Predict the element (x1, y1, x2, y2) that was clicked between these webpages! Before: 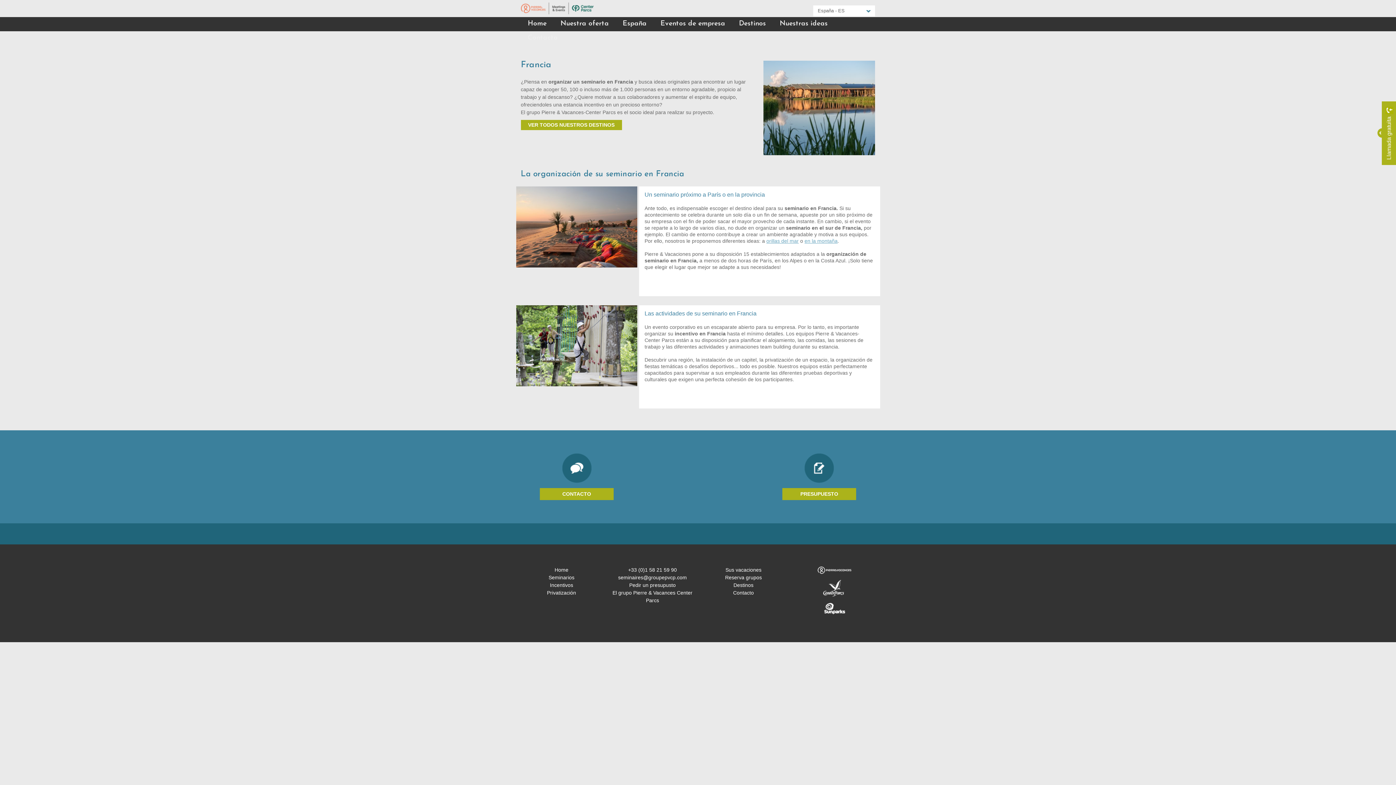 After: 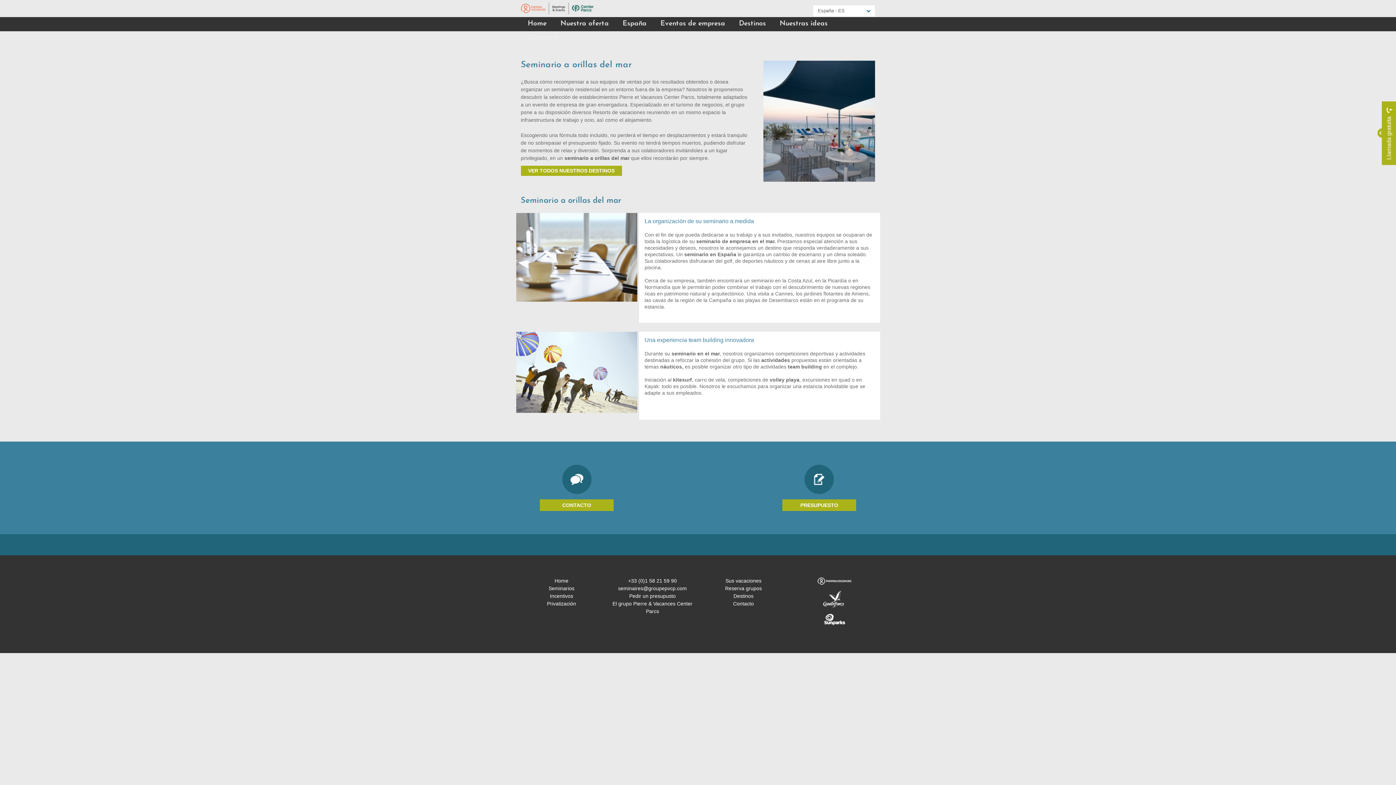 Action: bbox: (766, 238, 798, 244) label: orillas del mar